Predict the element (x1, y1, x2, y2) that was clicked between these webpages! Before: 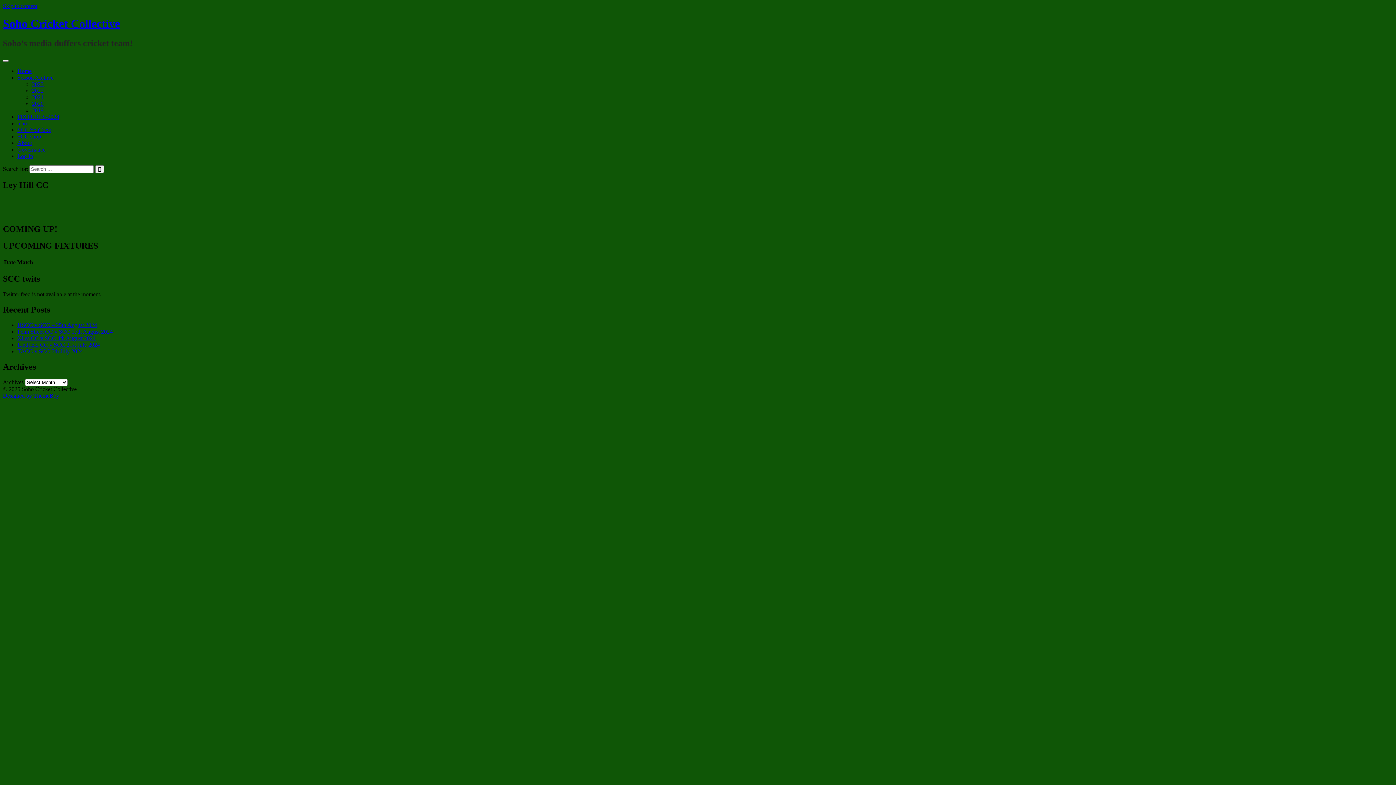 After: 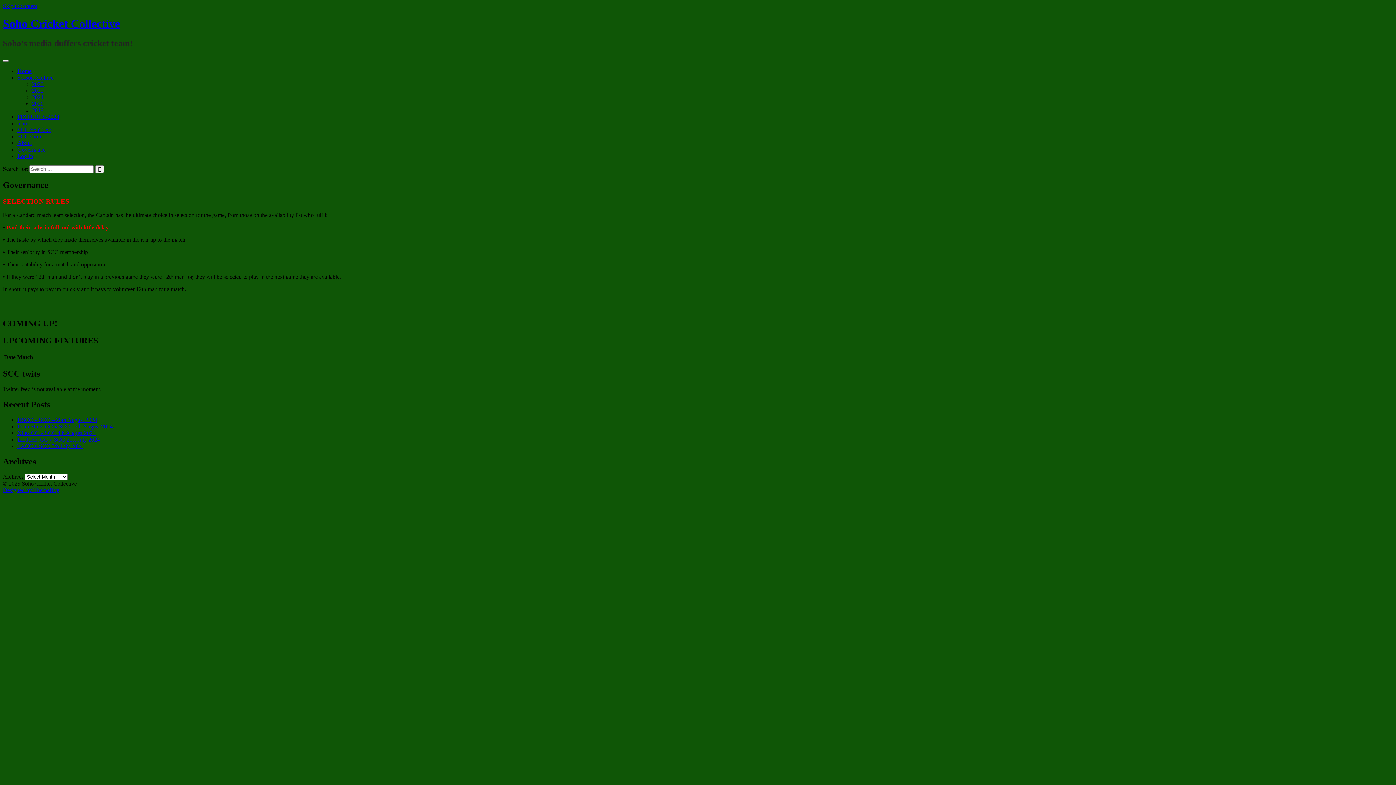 Action: label: Governance bbox: (17, 146, 45, 152)